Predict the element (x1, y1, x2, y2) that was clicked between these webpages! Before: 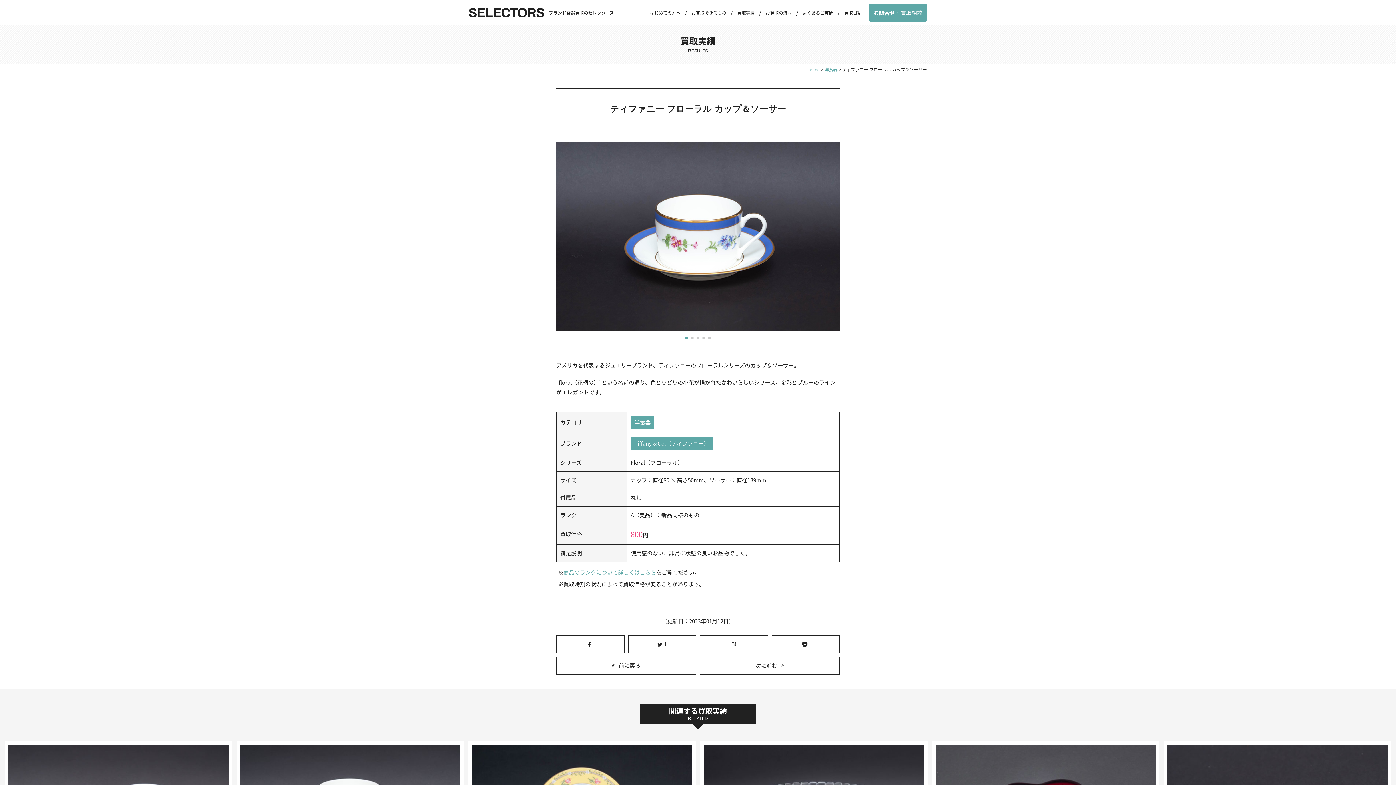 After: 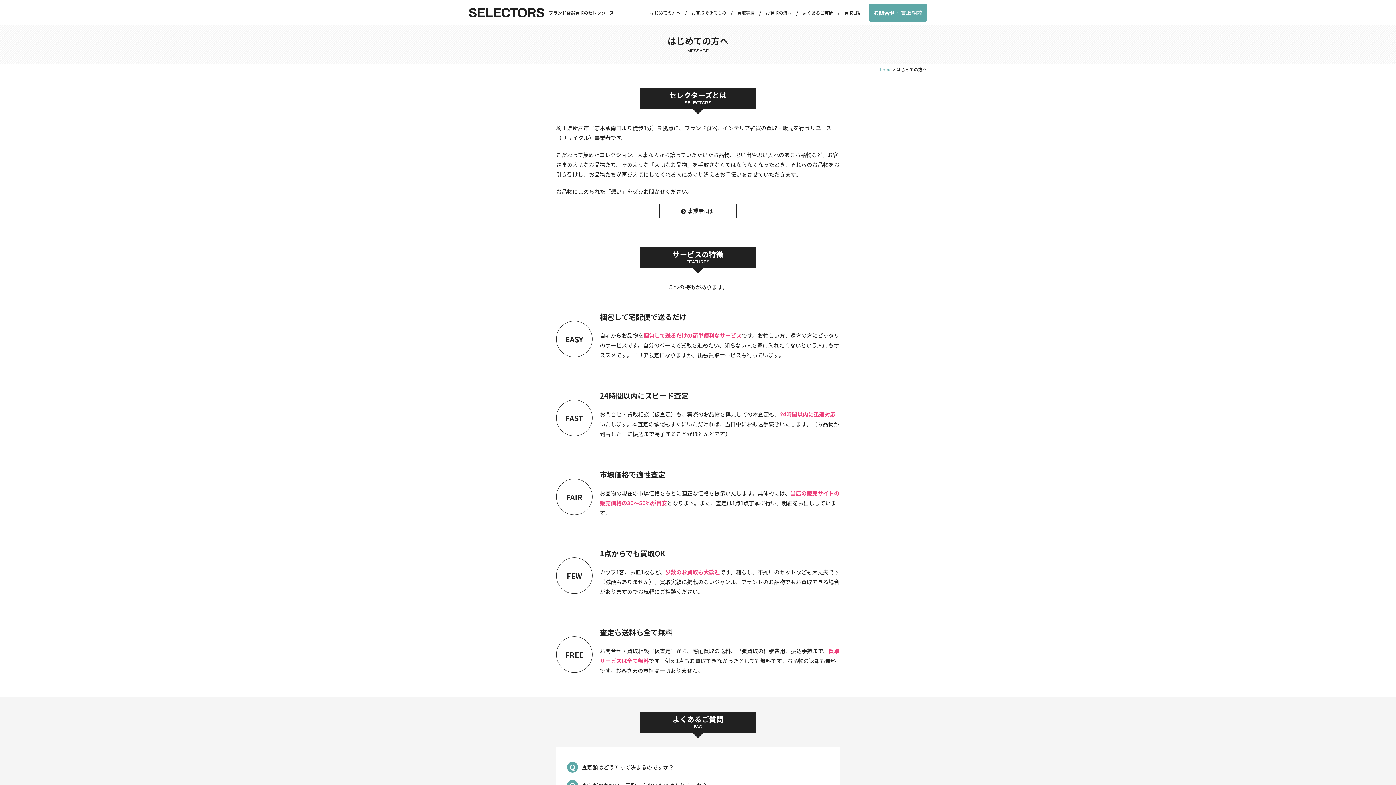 Action: bbox: (644, 3, 686, 21) label: はじめての方へ